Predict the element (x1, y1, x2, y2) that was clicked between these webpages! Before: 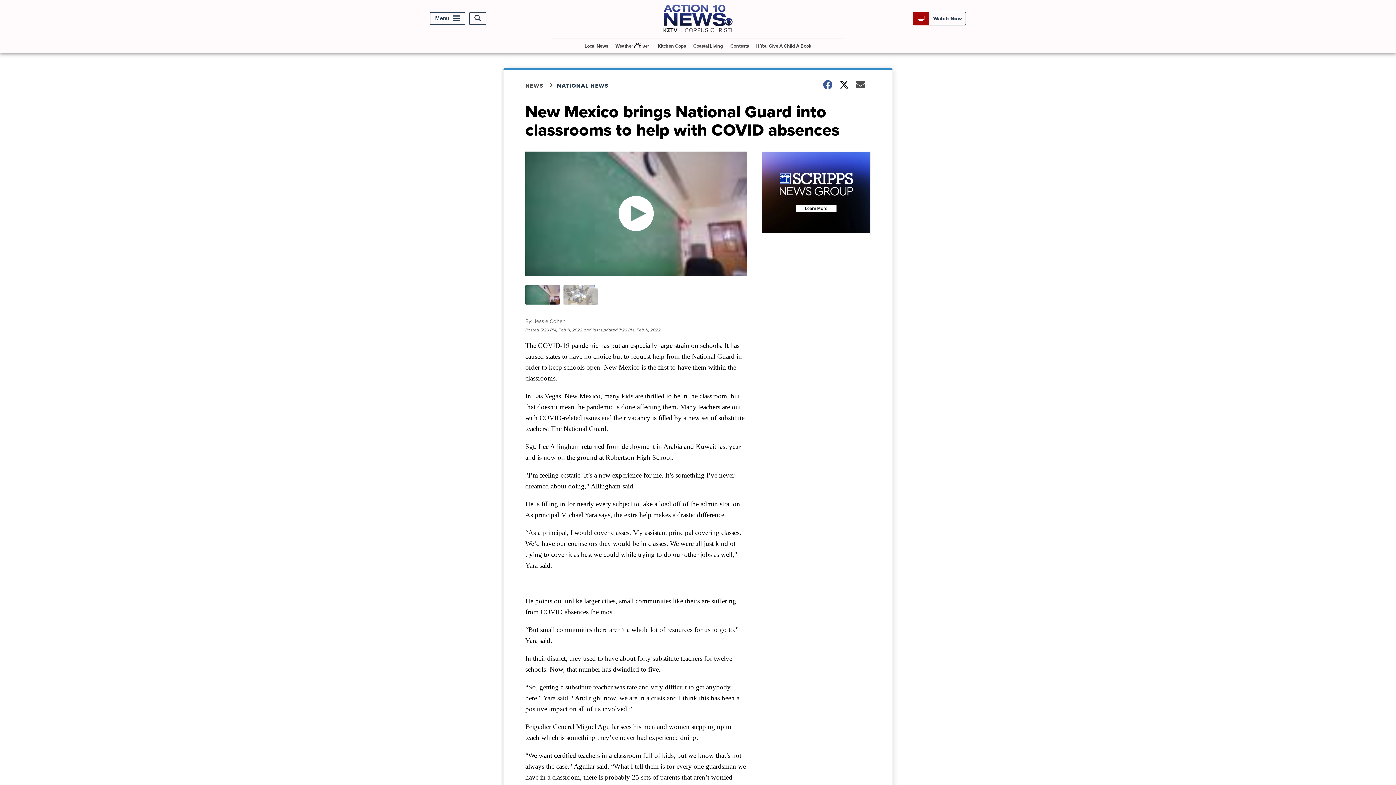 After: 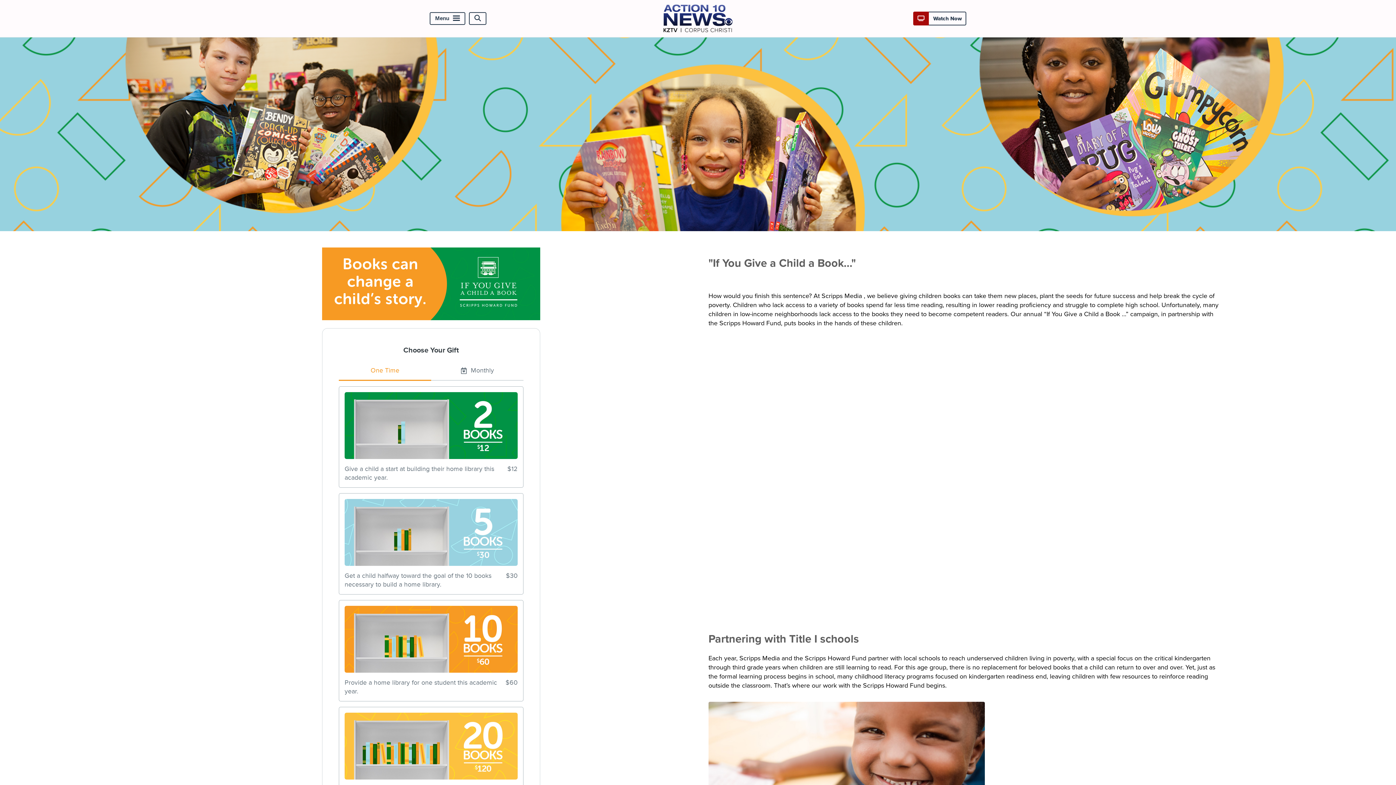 Action: bbox: (753, 38, 814, 53) label: If You Give A Child A Book